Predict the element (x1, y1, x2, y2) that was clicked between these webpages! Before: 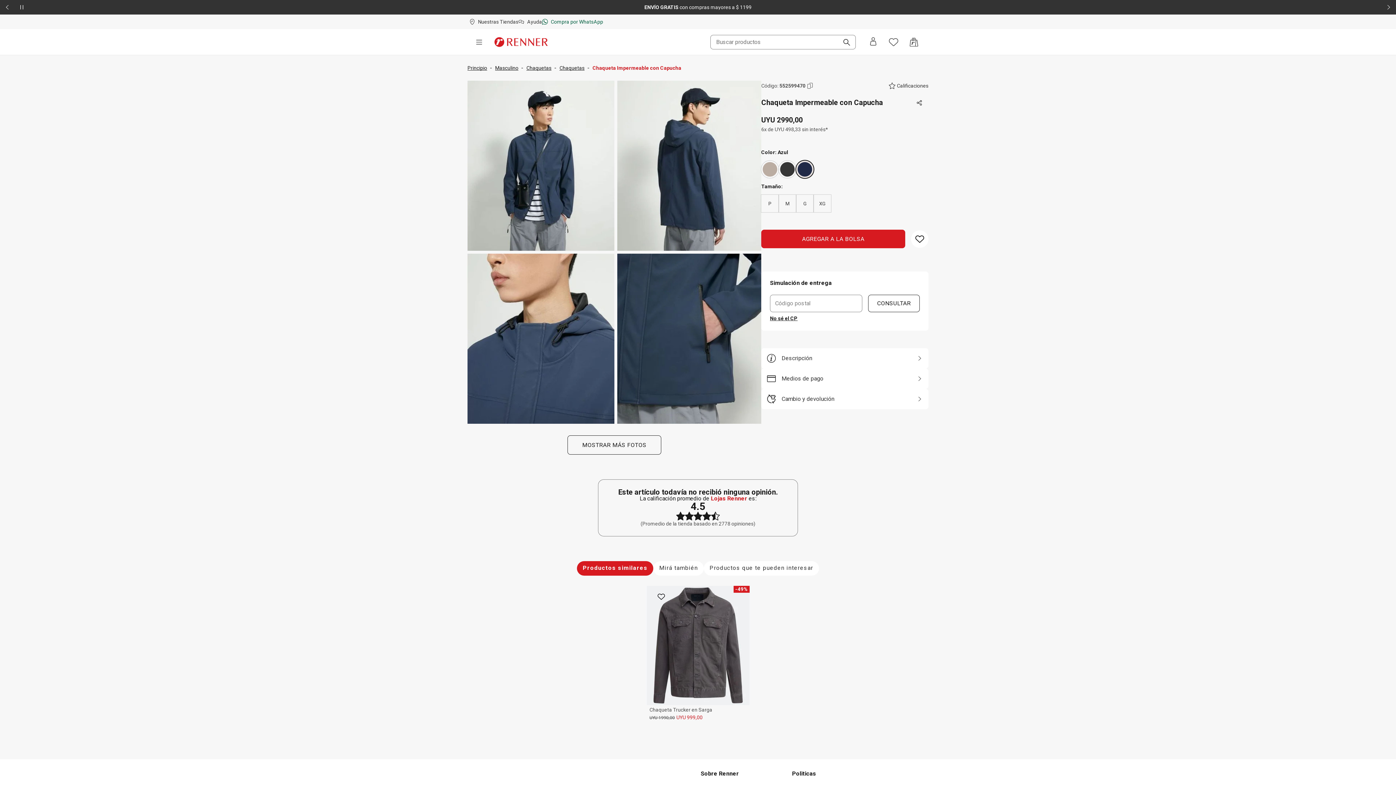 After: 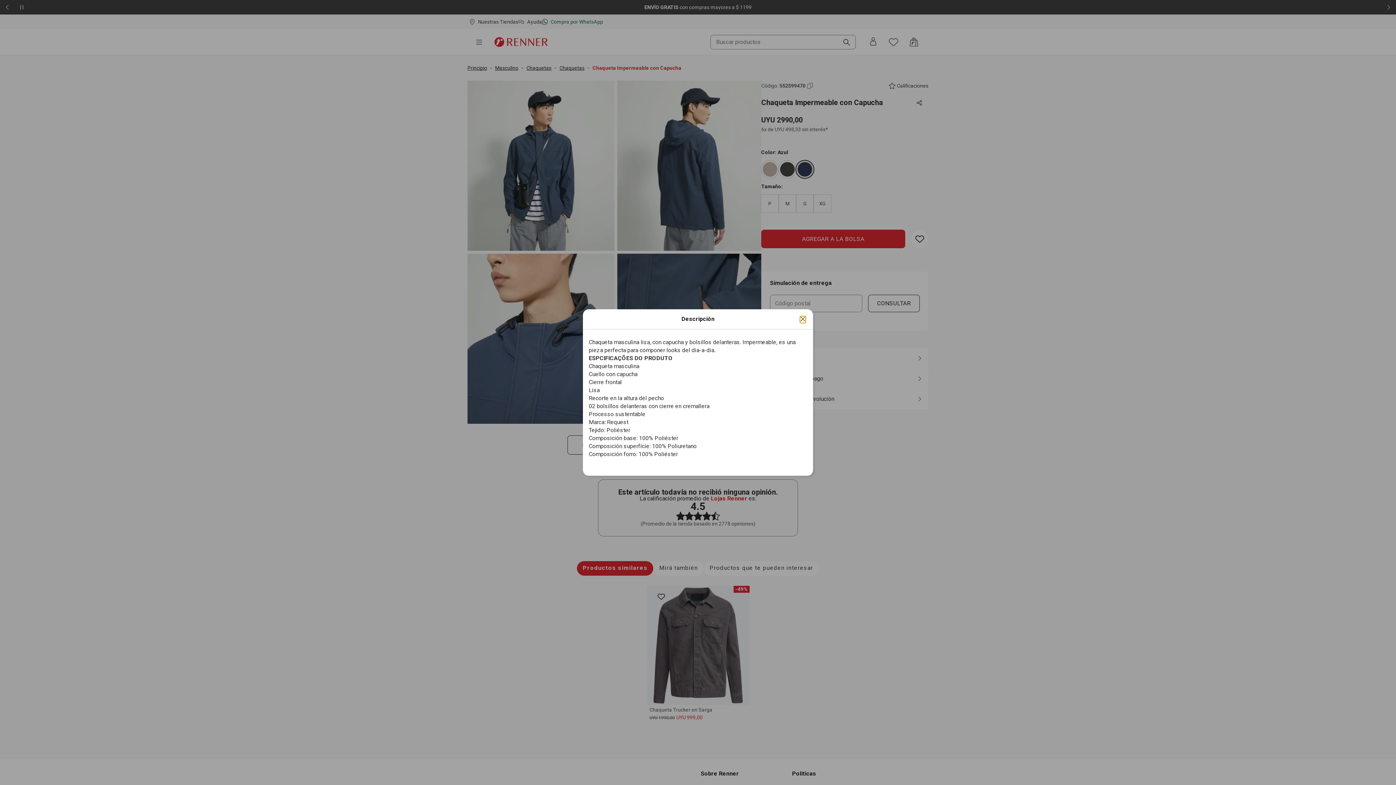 Action: bbox: (761, 348, 928, 368) label: Descripción